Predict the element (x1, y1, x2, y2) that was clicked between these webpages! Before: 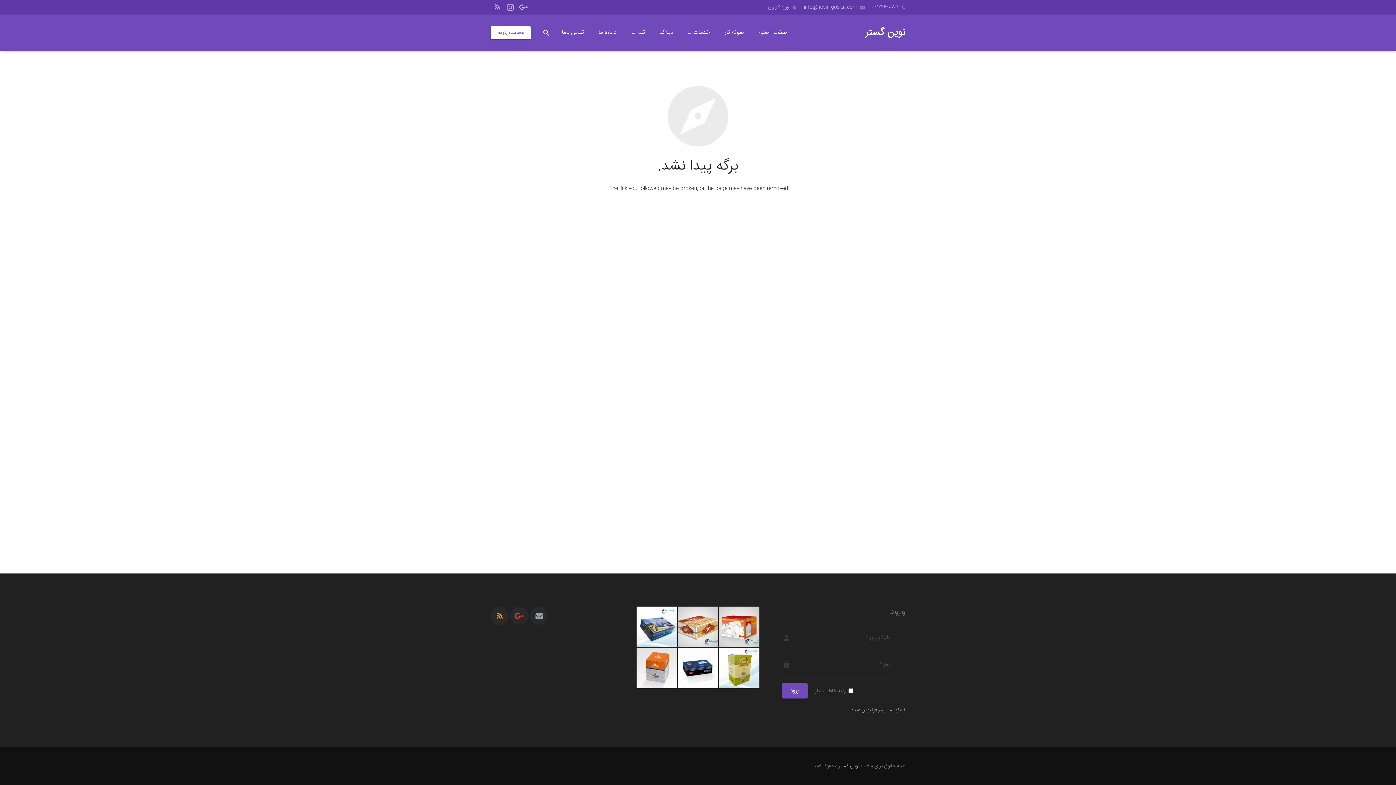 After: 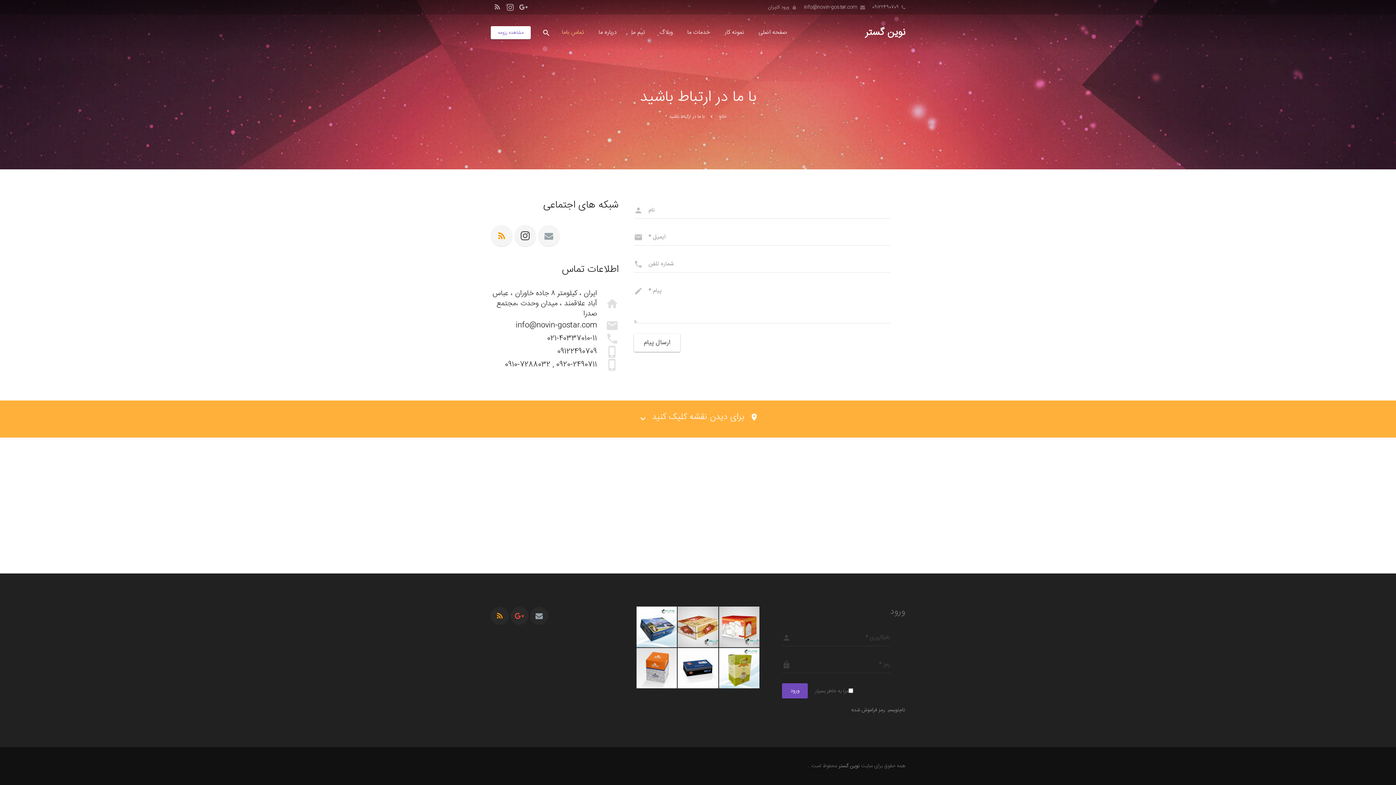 Action: label: تماس باما bbox: (554, 23, 591, 41)